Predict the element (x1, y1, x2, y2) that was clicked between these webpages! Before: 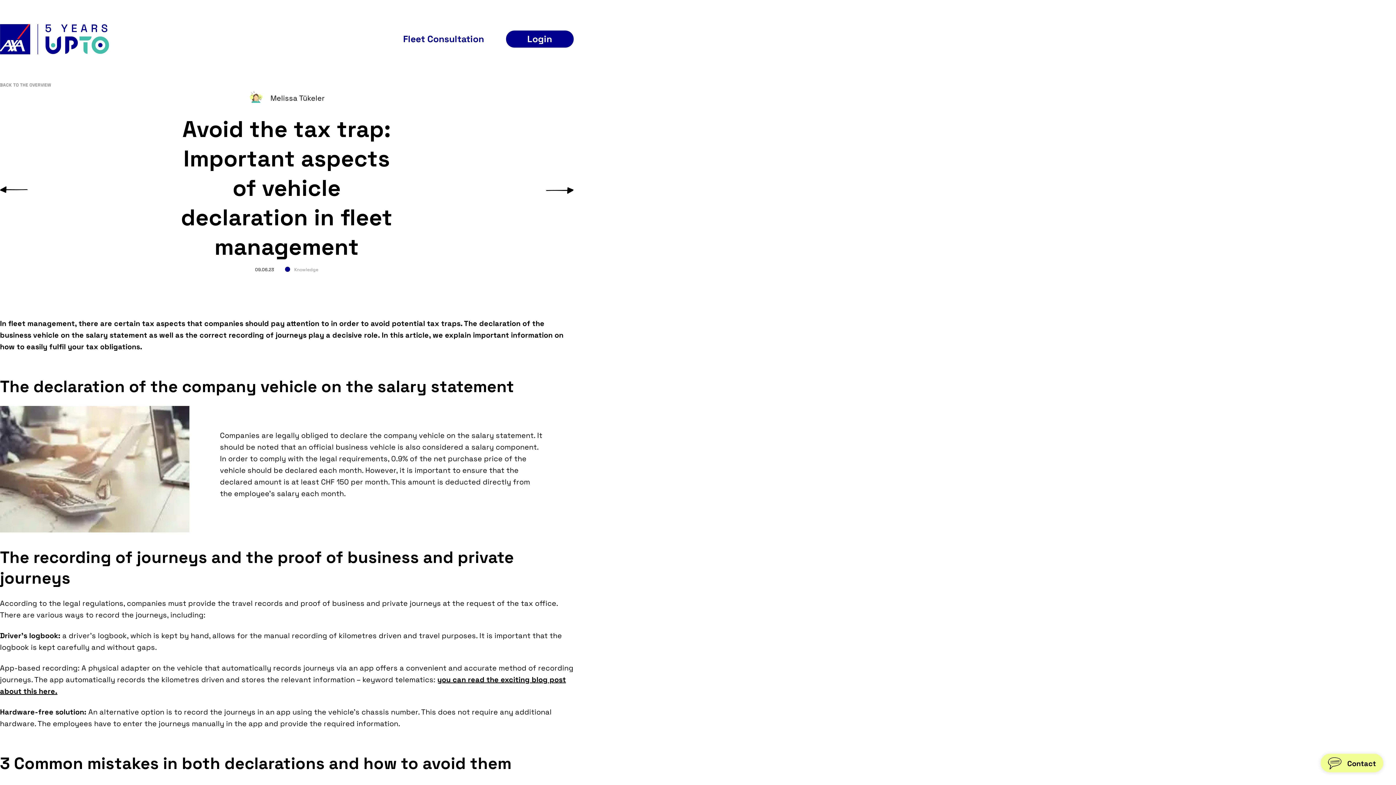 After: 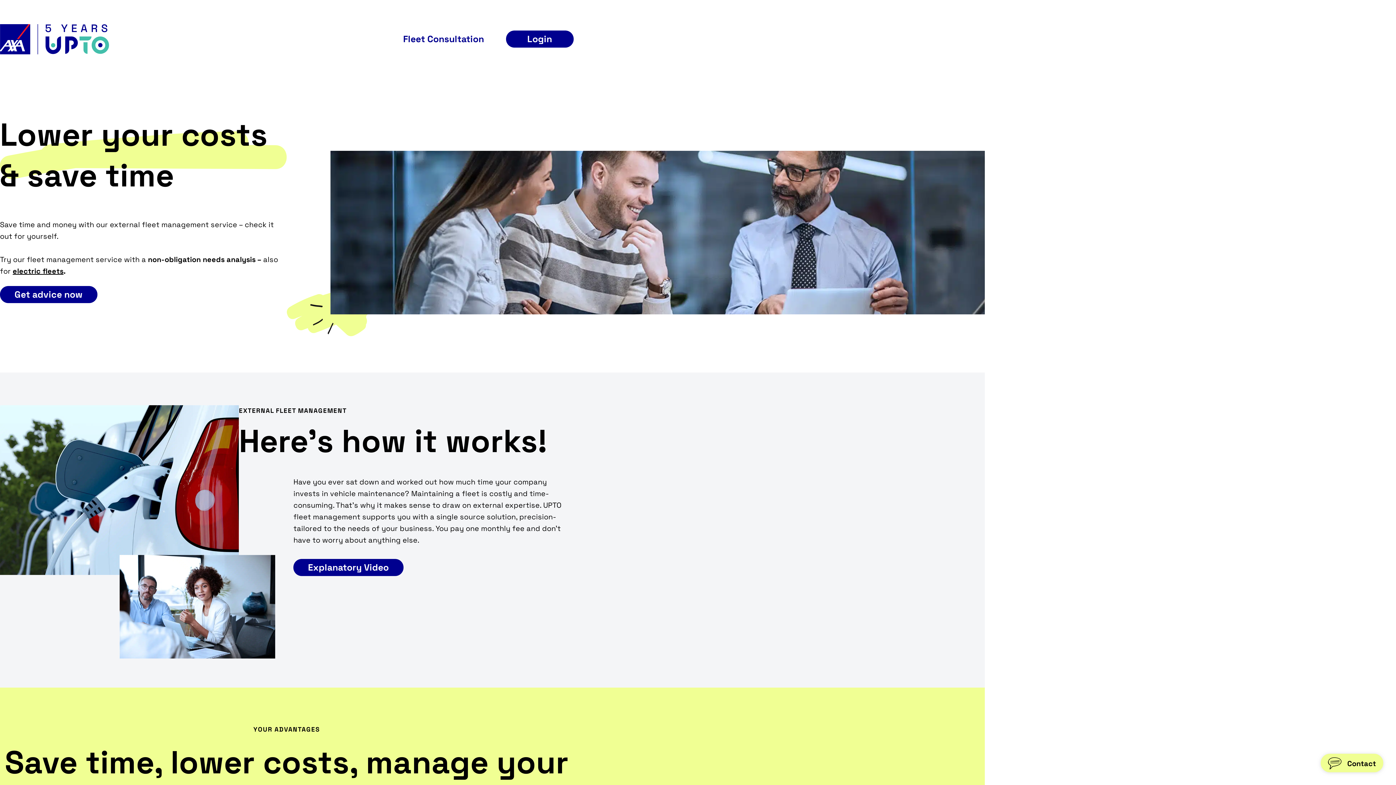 Action: bbox: (248, 90, 324, 105) label: Melissa Tükeler